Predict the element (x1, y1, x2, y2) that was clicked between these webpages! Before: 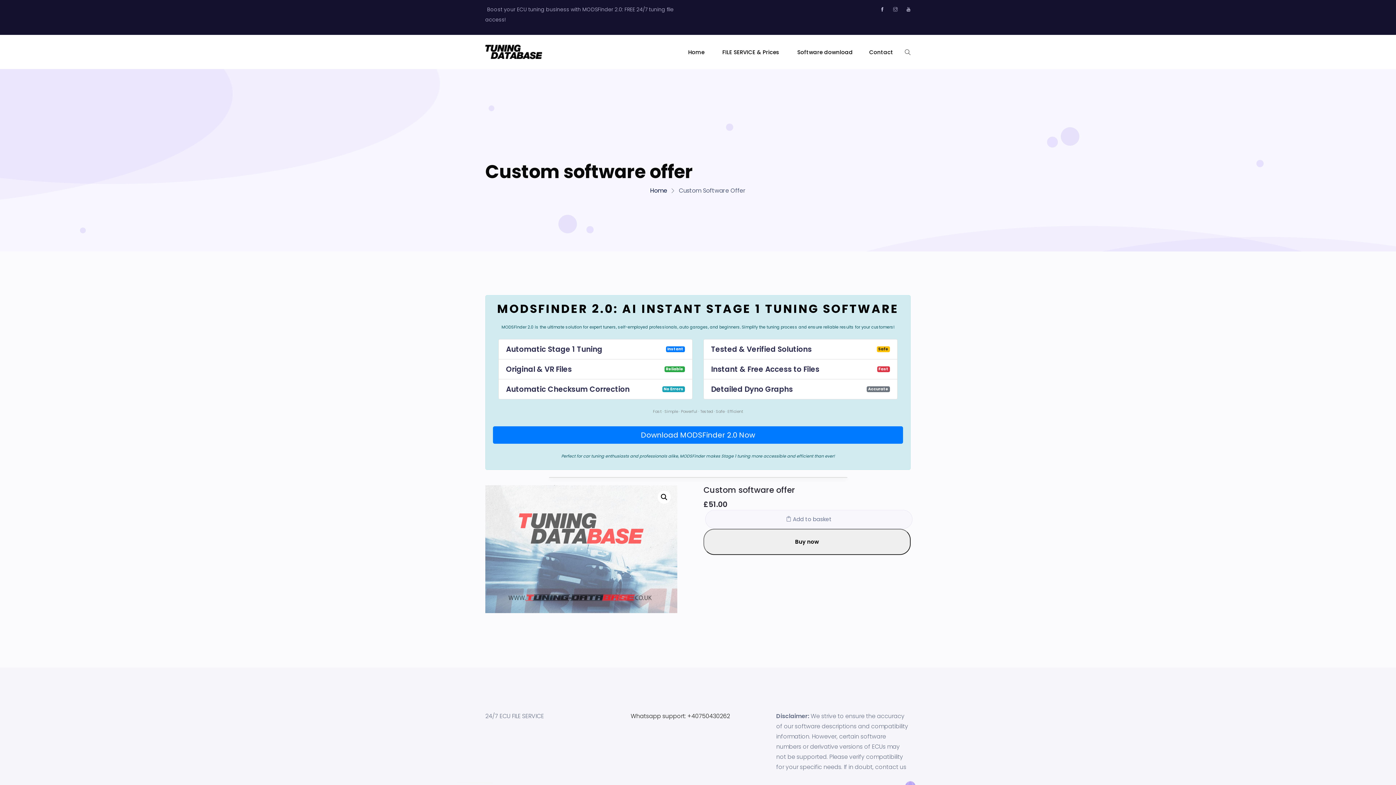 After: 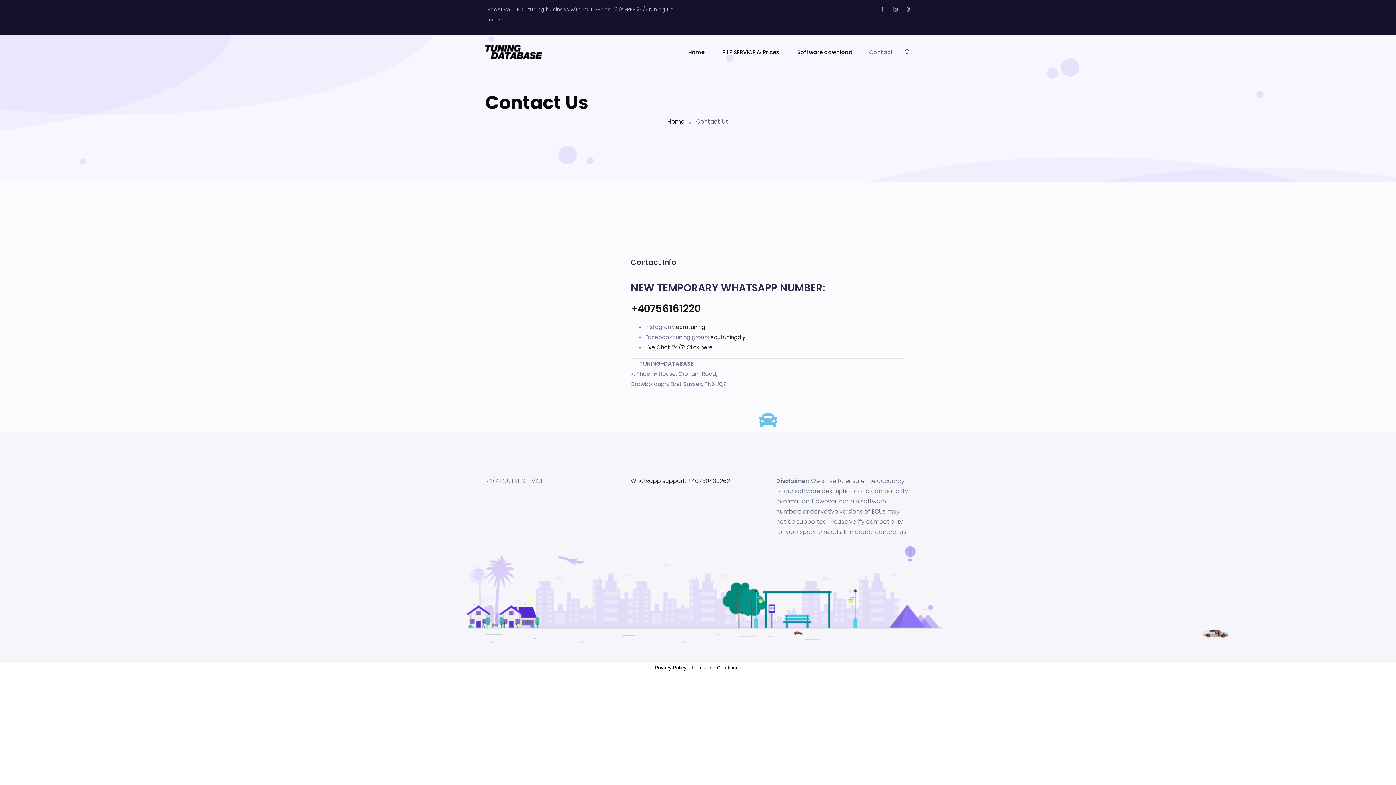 Action: bbox: (869, 47, 893, 56) label: Contact